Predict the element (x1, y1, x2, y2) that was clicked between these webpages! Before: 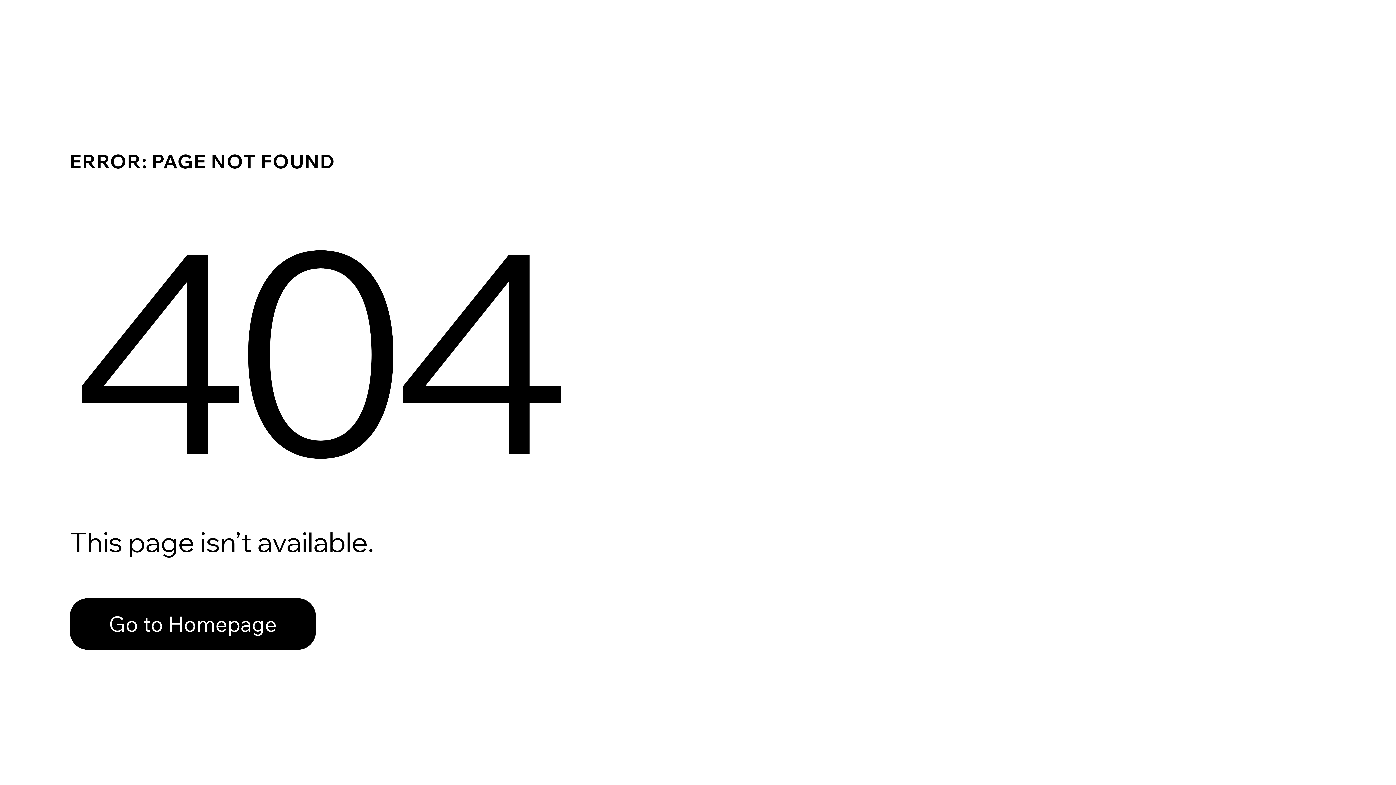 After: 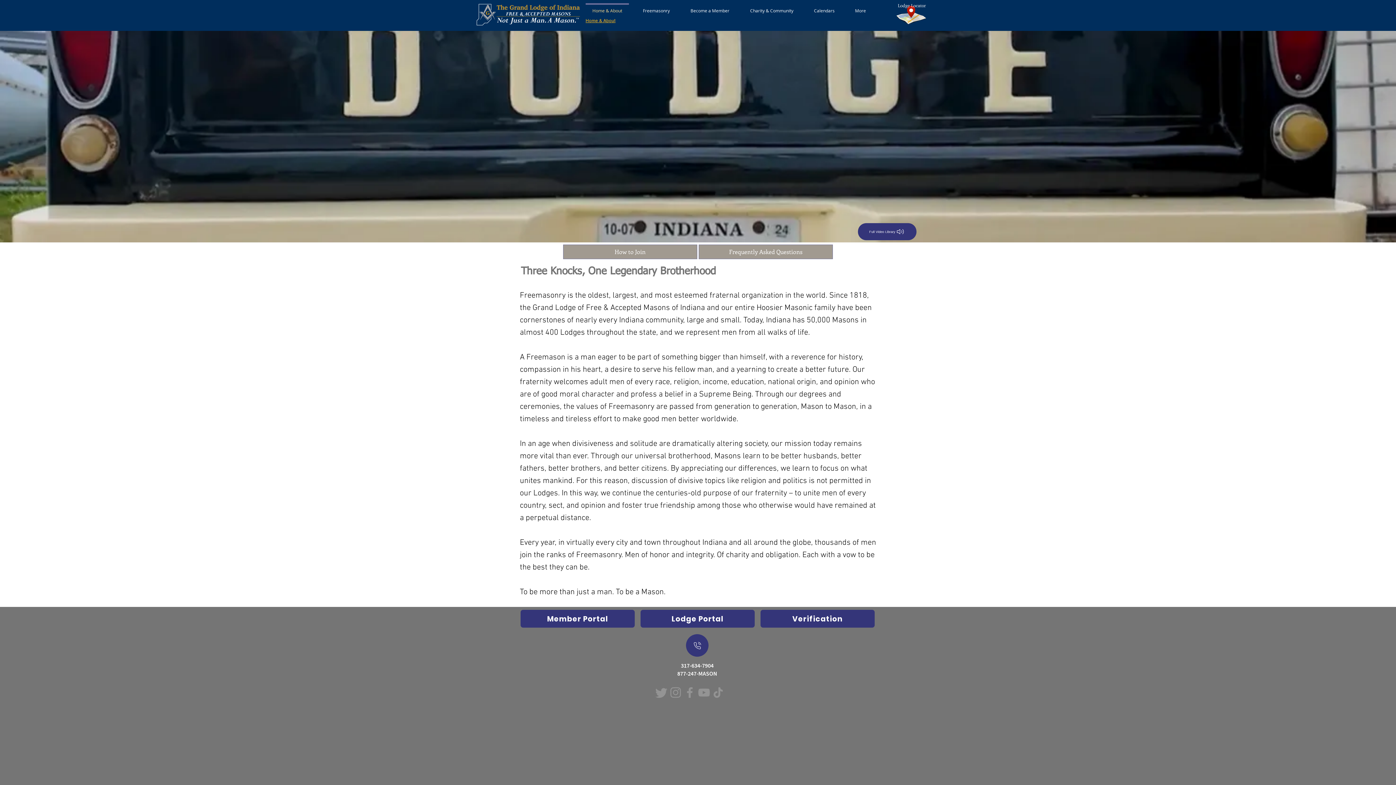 Action: label: Go to Homepage bbox: (69, 598, 316, 650)